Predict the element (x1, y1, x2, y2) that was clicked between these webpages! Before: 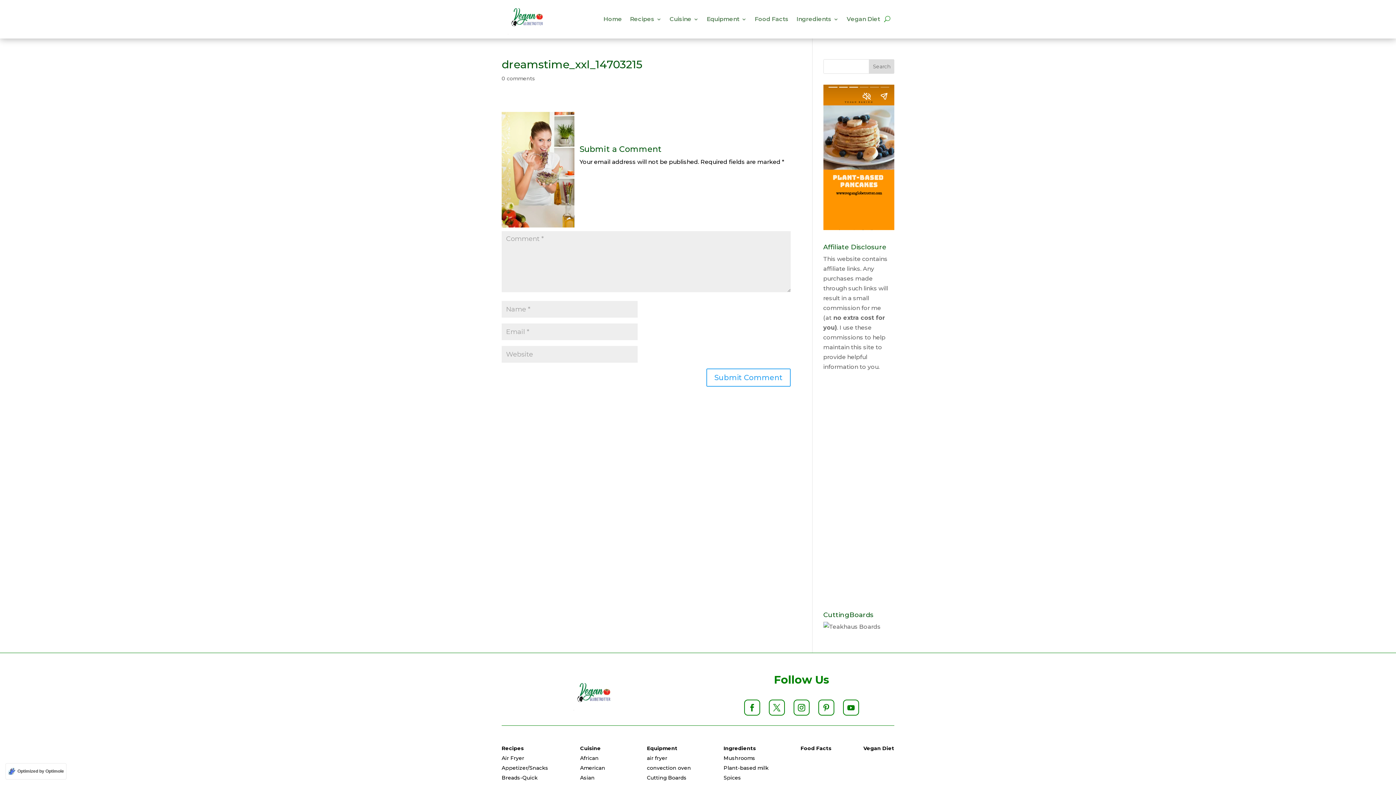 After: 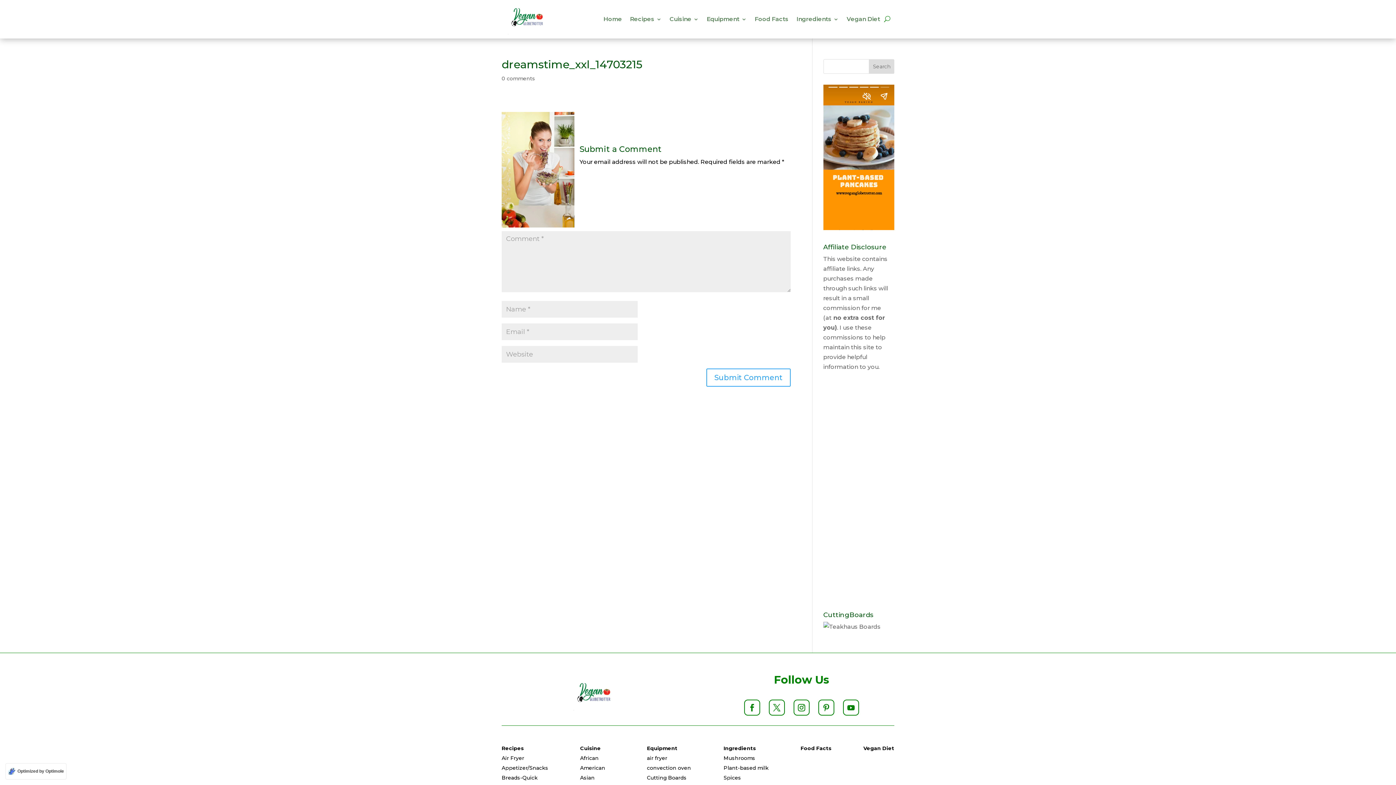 Action: bbox: (823, 623, 880, 630)